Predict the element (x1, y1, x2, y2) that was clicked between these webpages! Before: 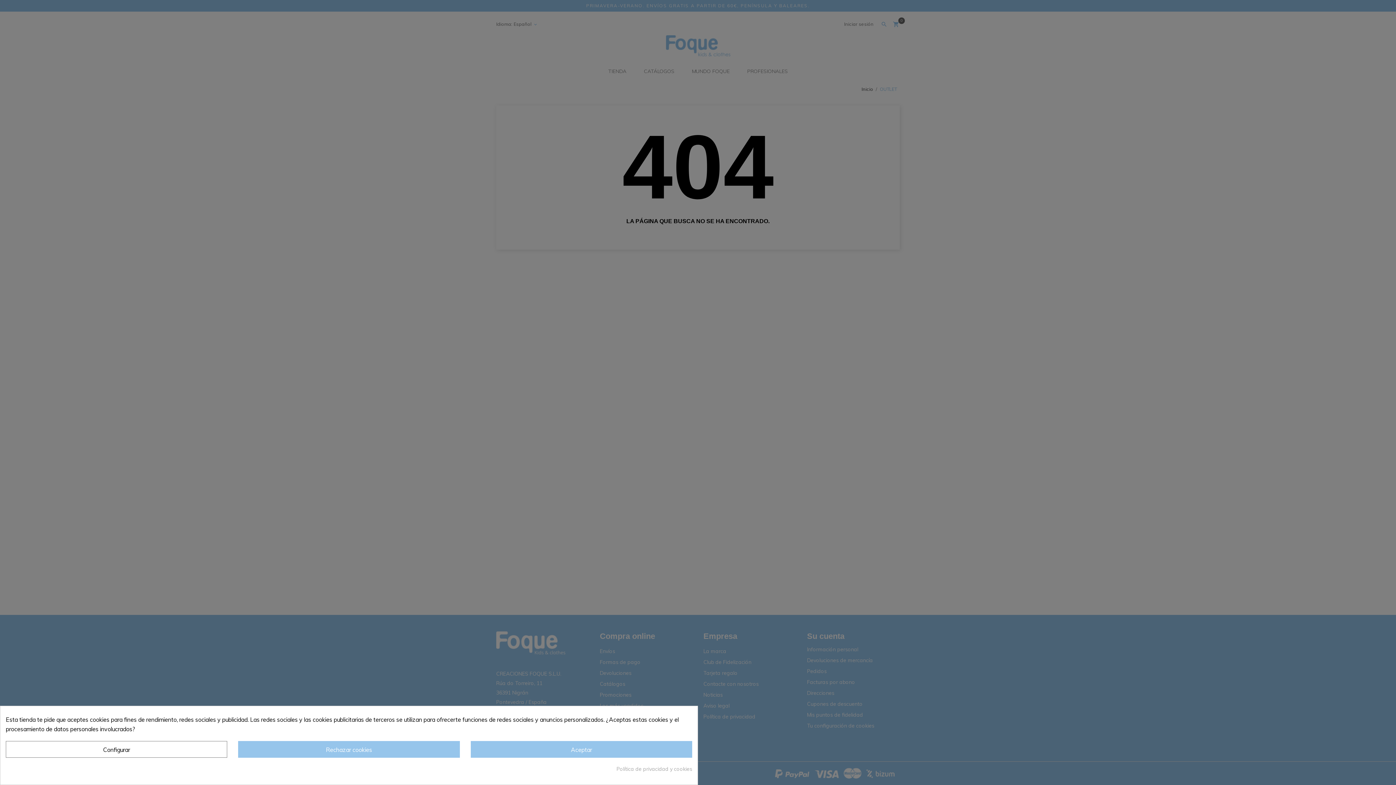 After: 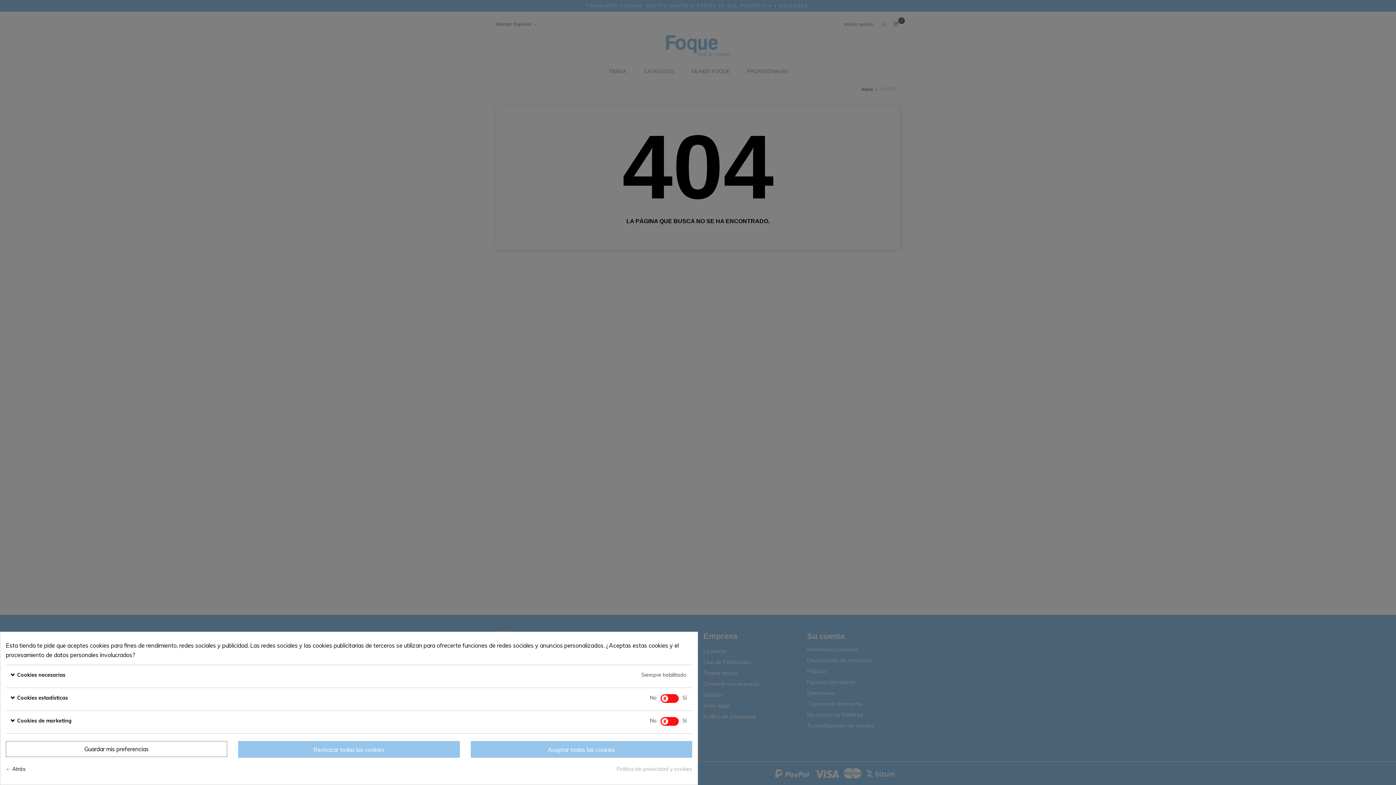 Action: bbox: (5, 741, 227, 758) label: Configurar